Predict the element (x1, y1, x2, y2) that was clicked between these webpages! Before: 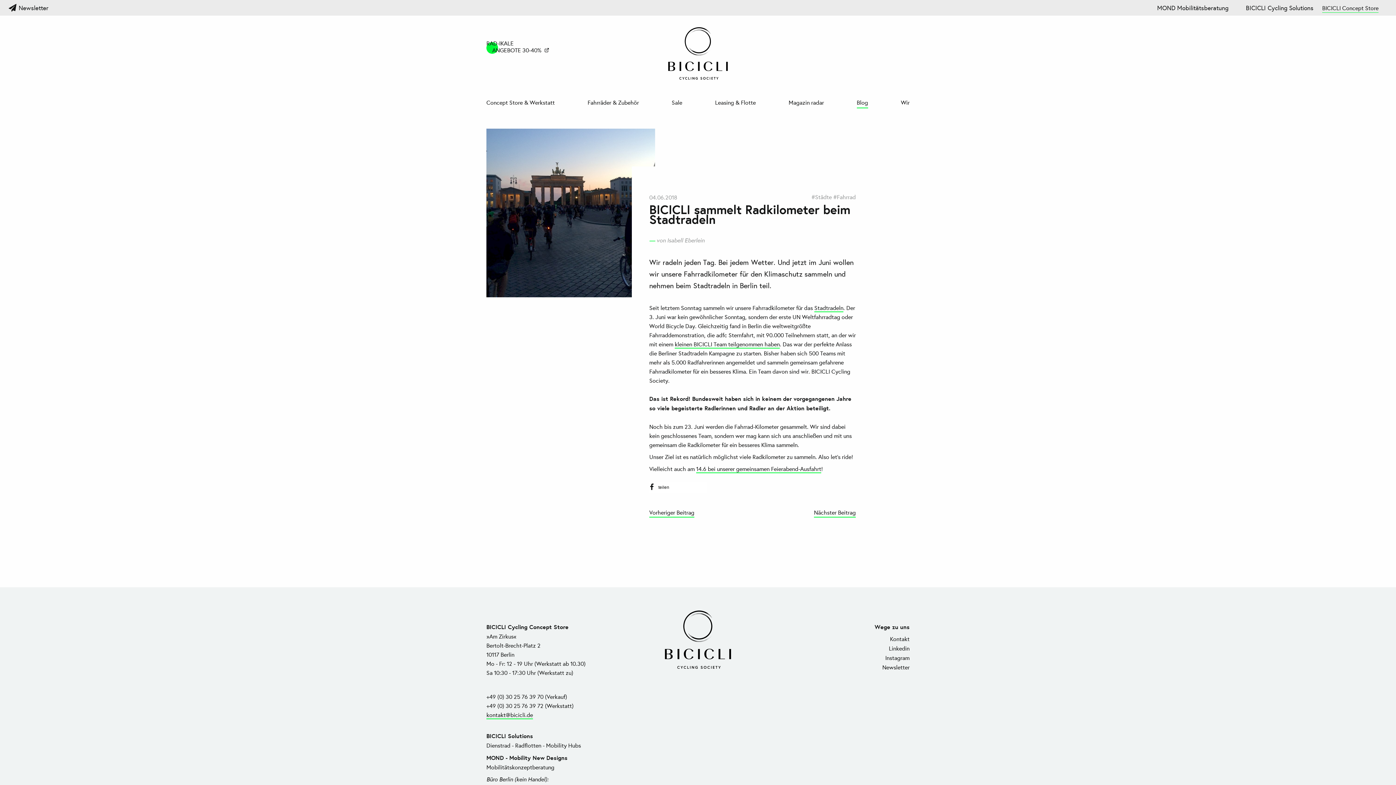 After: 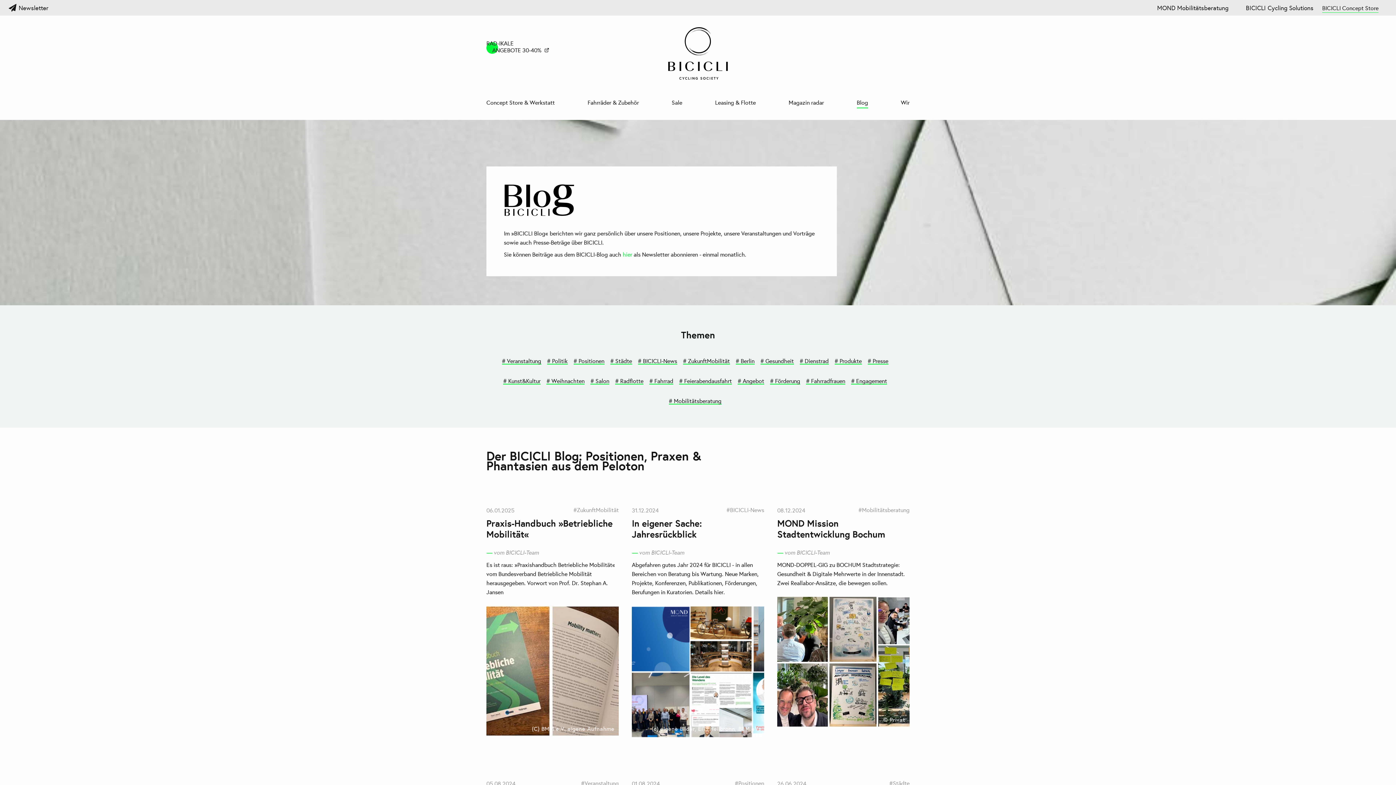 Action: label: Blog bbox: (856, 99, 868, 108)